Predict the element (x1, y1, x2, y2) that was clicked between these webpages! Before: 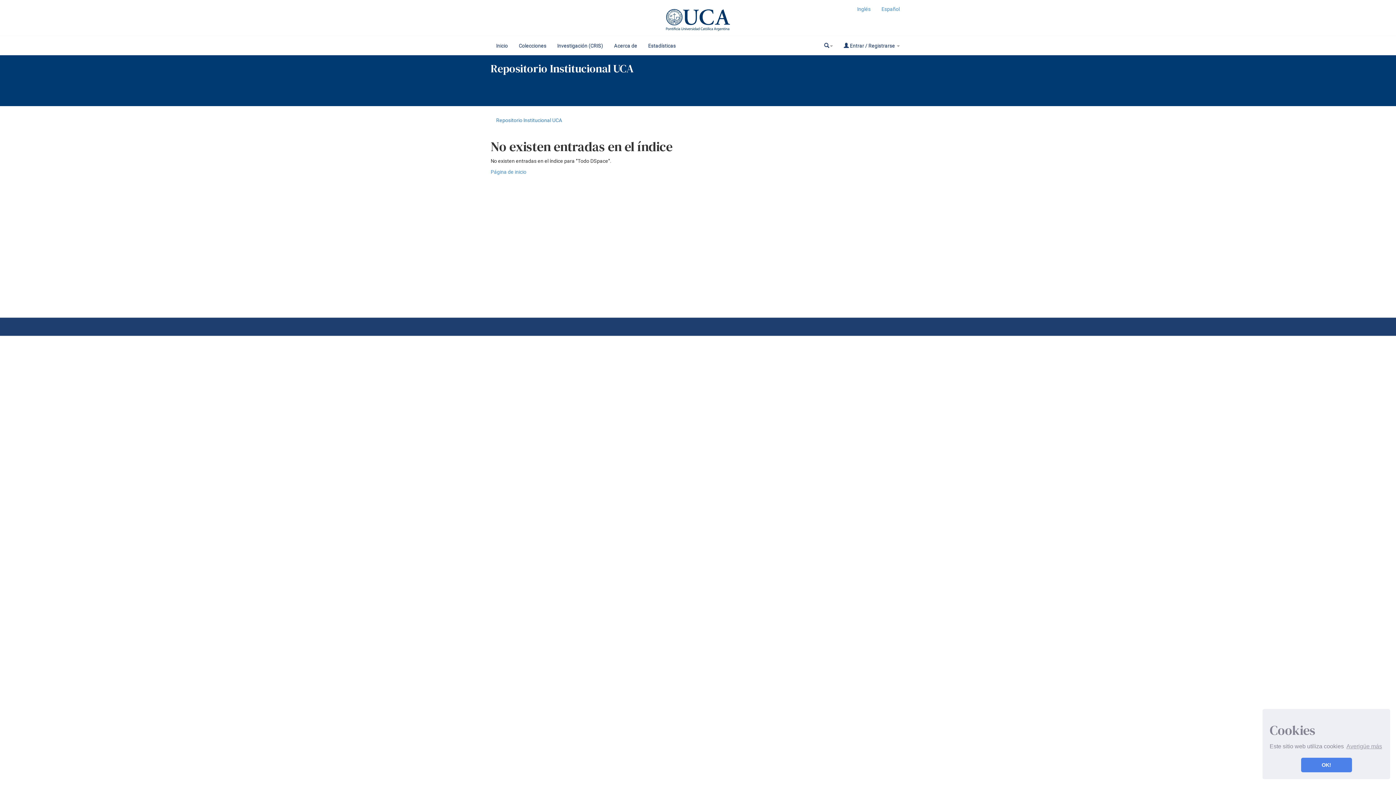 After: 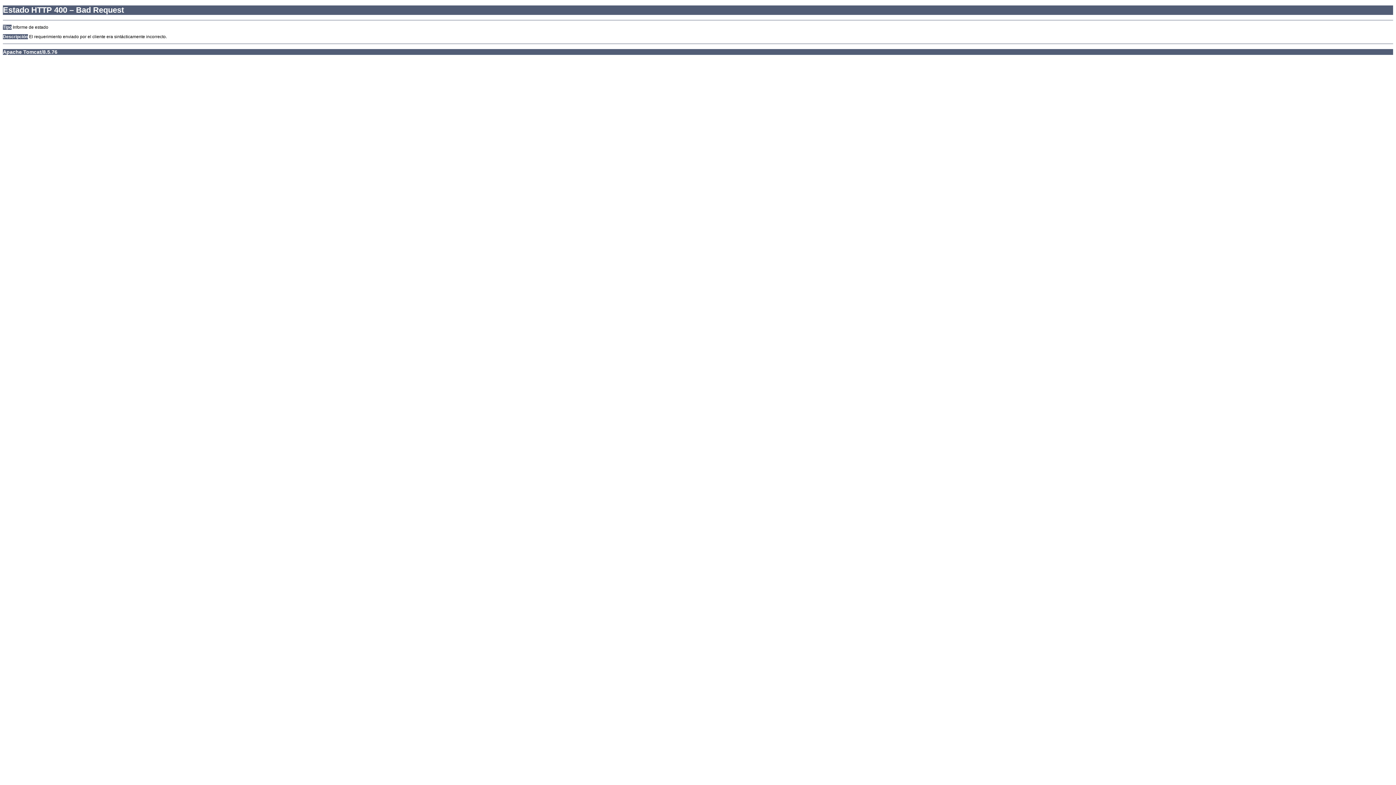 Action: label: Inglés bbox: (852, 0, 876, 18)